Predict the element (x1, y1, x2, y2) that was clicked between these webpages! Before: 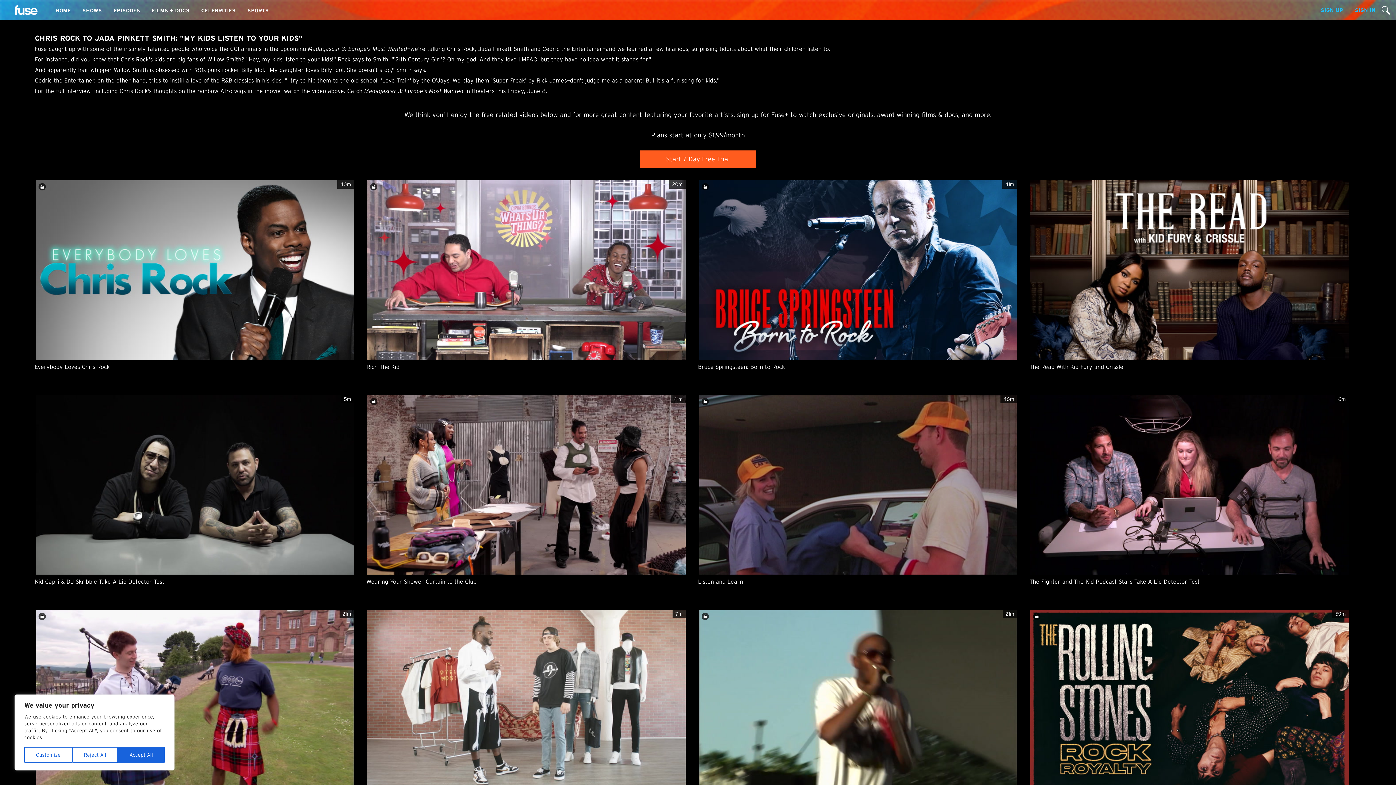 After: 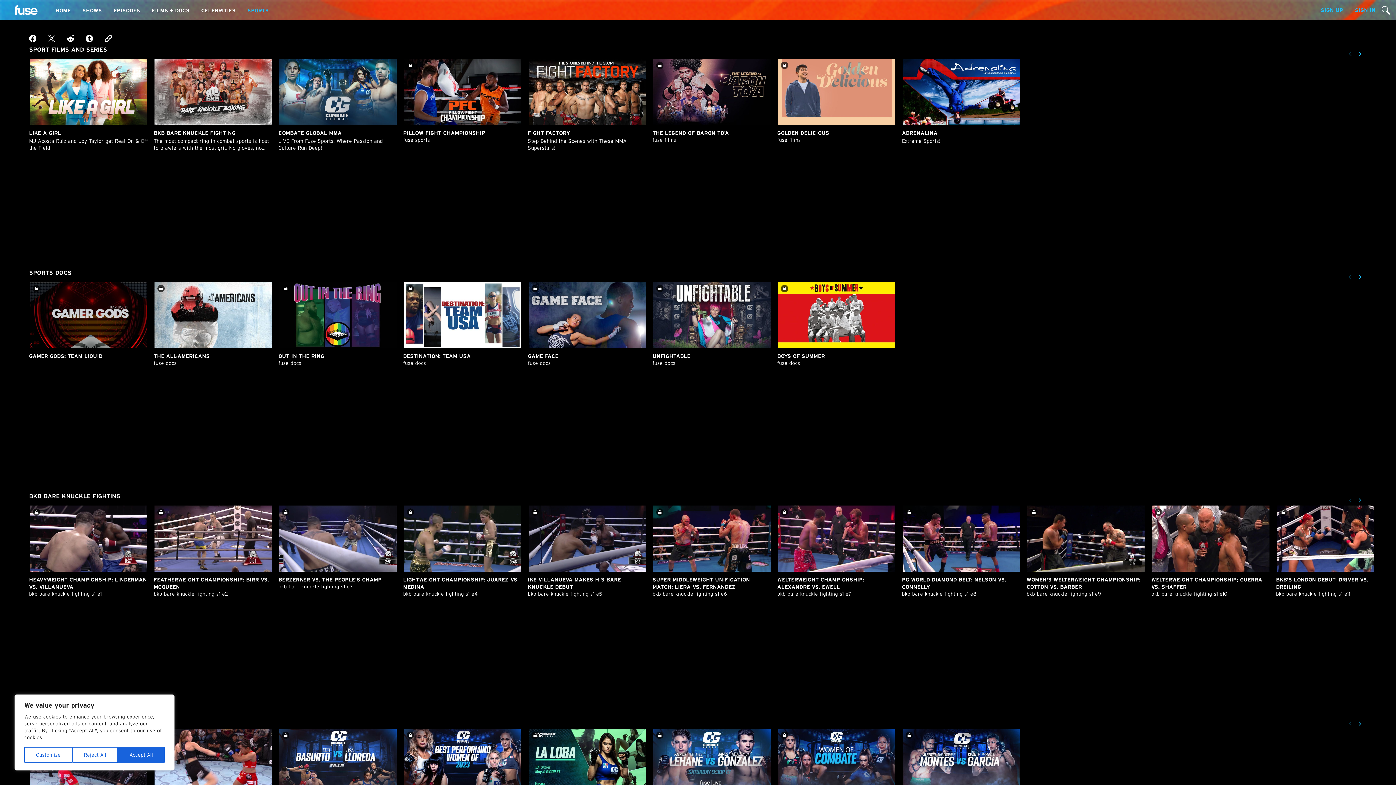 Action: label: SPORTS bbox: (247, 8, 268, 13)